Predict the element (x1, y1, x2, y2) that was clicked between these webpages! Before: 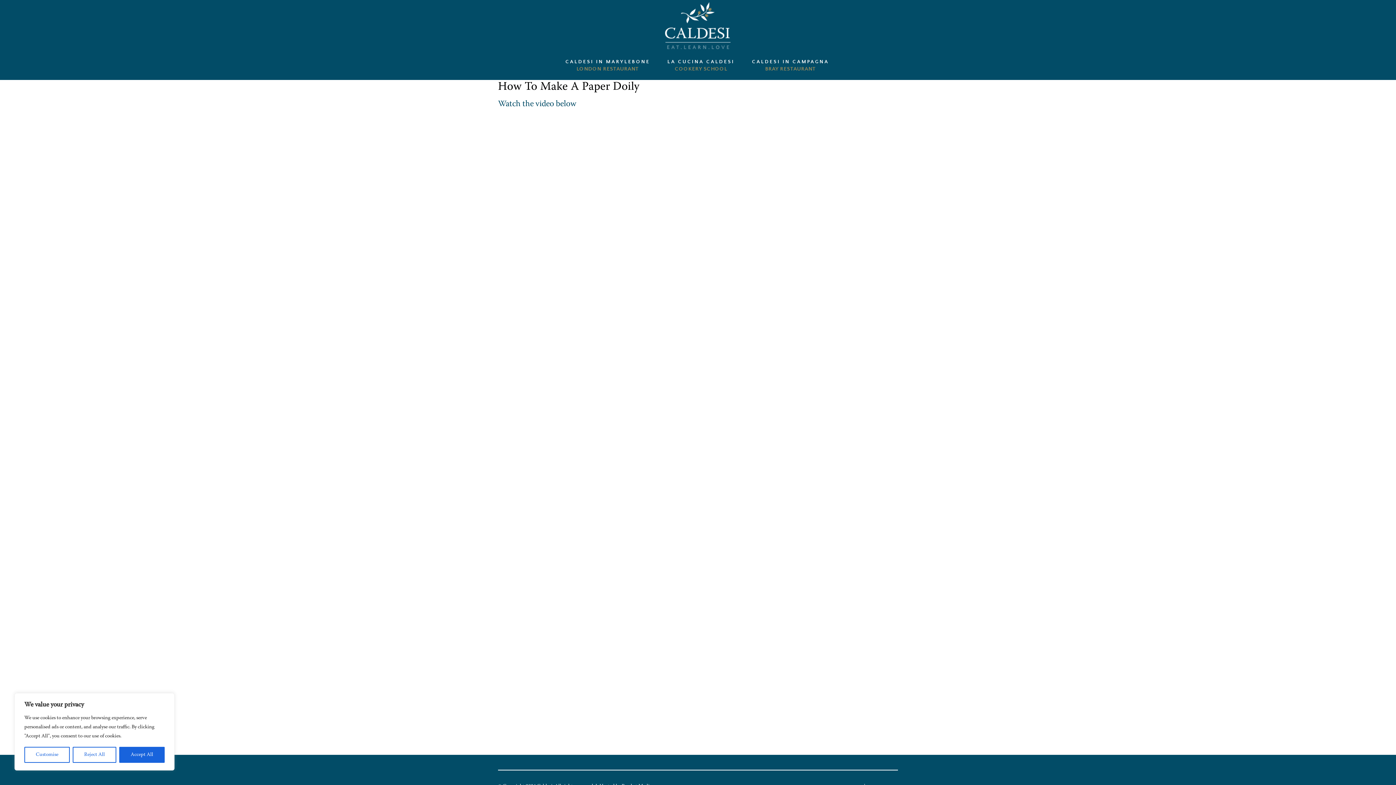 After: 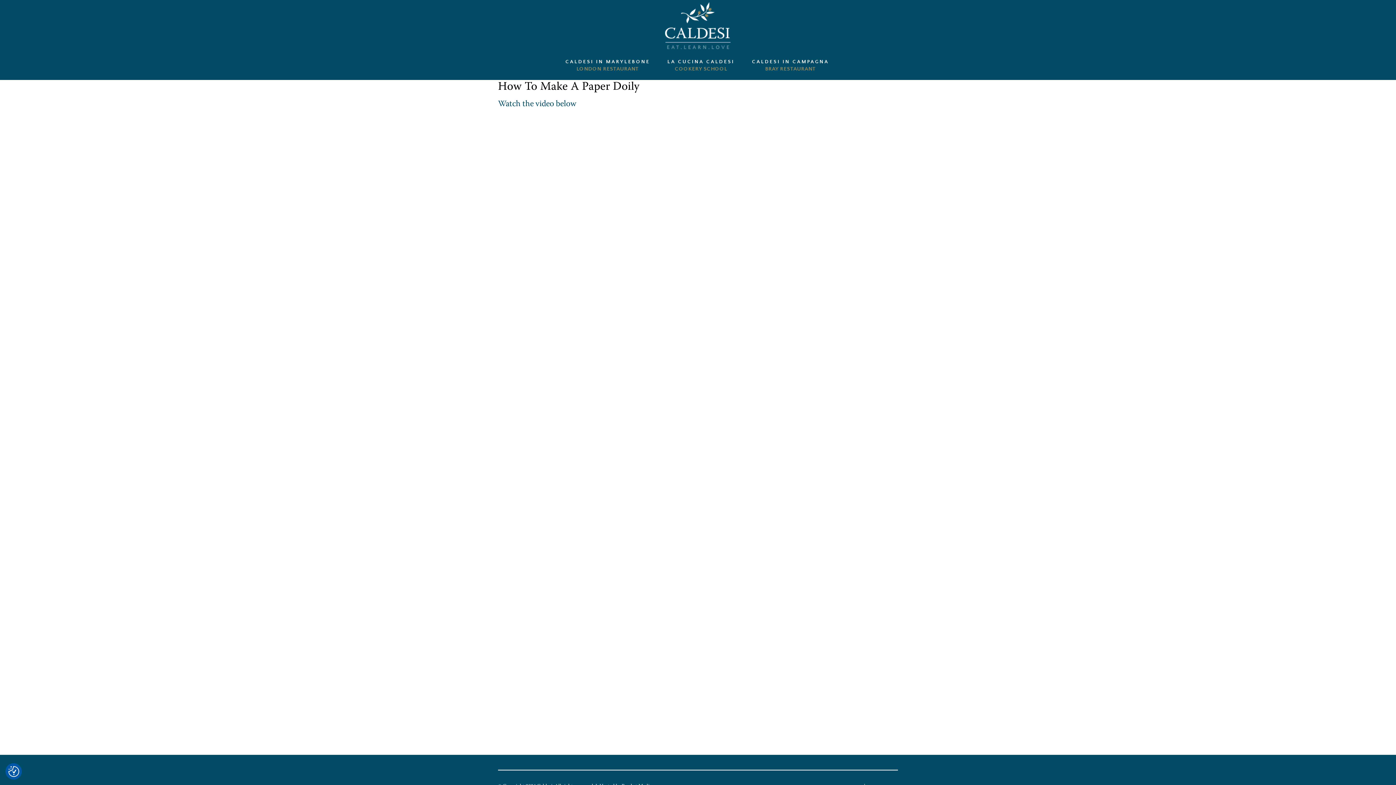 Action: label: Reject All bbox: (72, 747, 116, 763)